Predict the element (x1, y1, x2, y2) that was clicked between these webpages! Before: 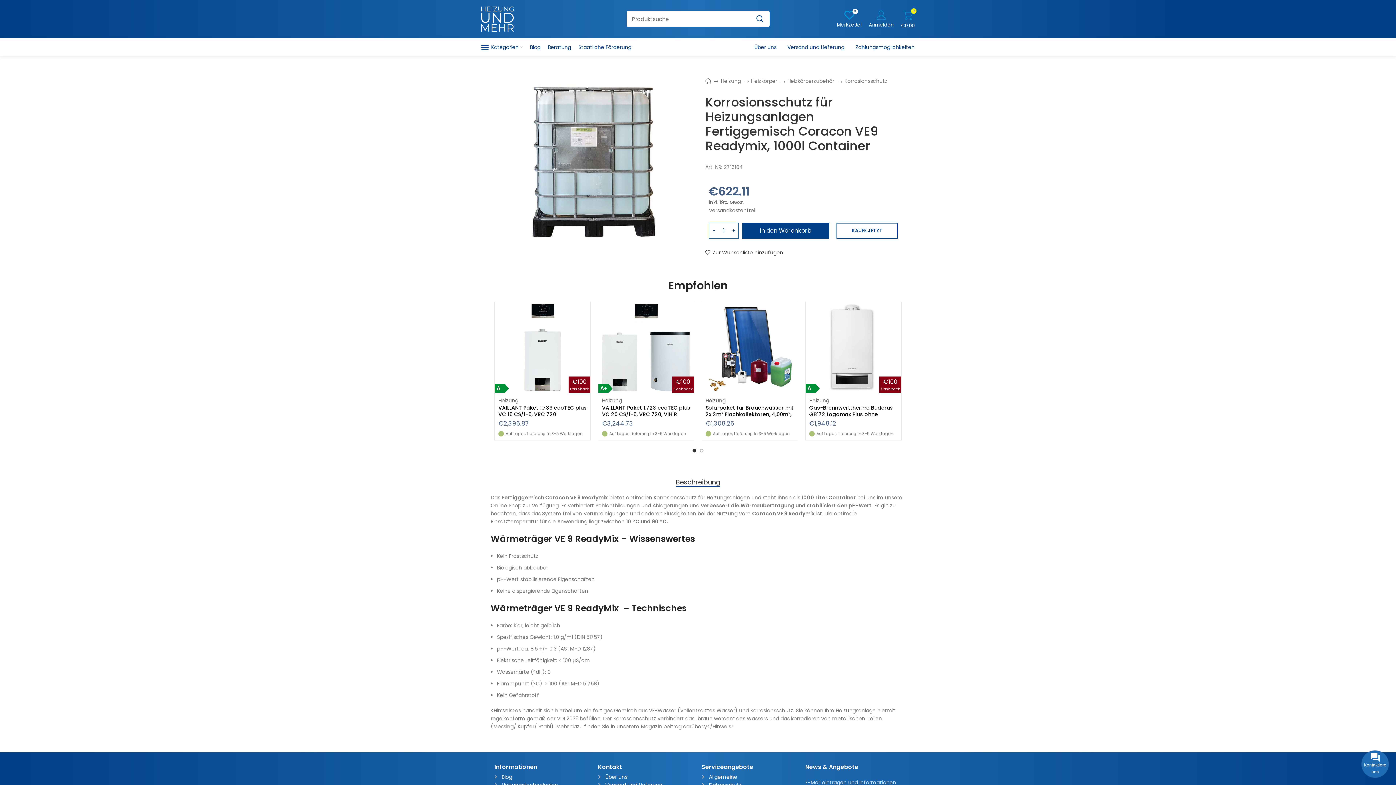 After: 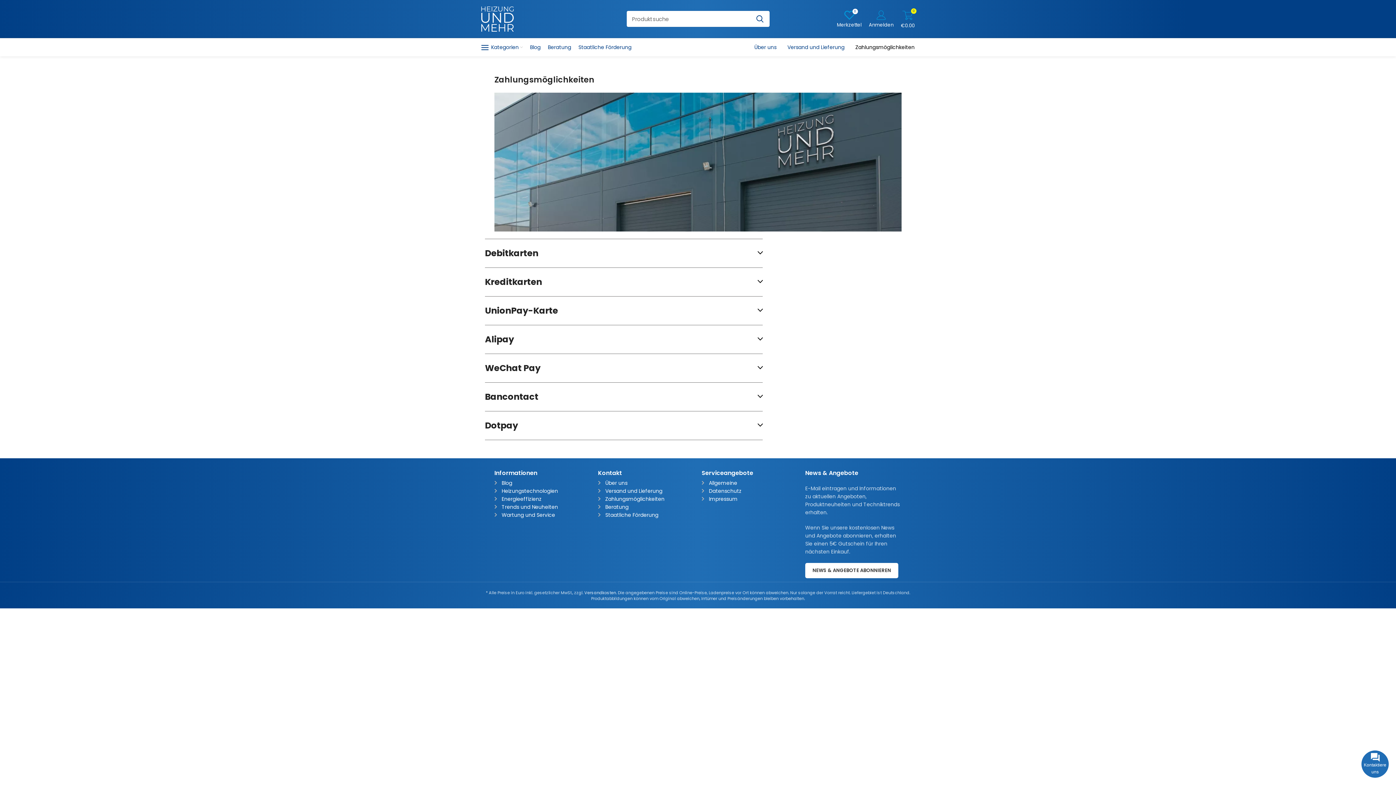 Action: label: Zahlungsmöglichkeiten bbox: (850, 40, 920, 54)